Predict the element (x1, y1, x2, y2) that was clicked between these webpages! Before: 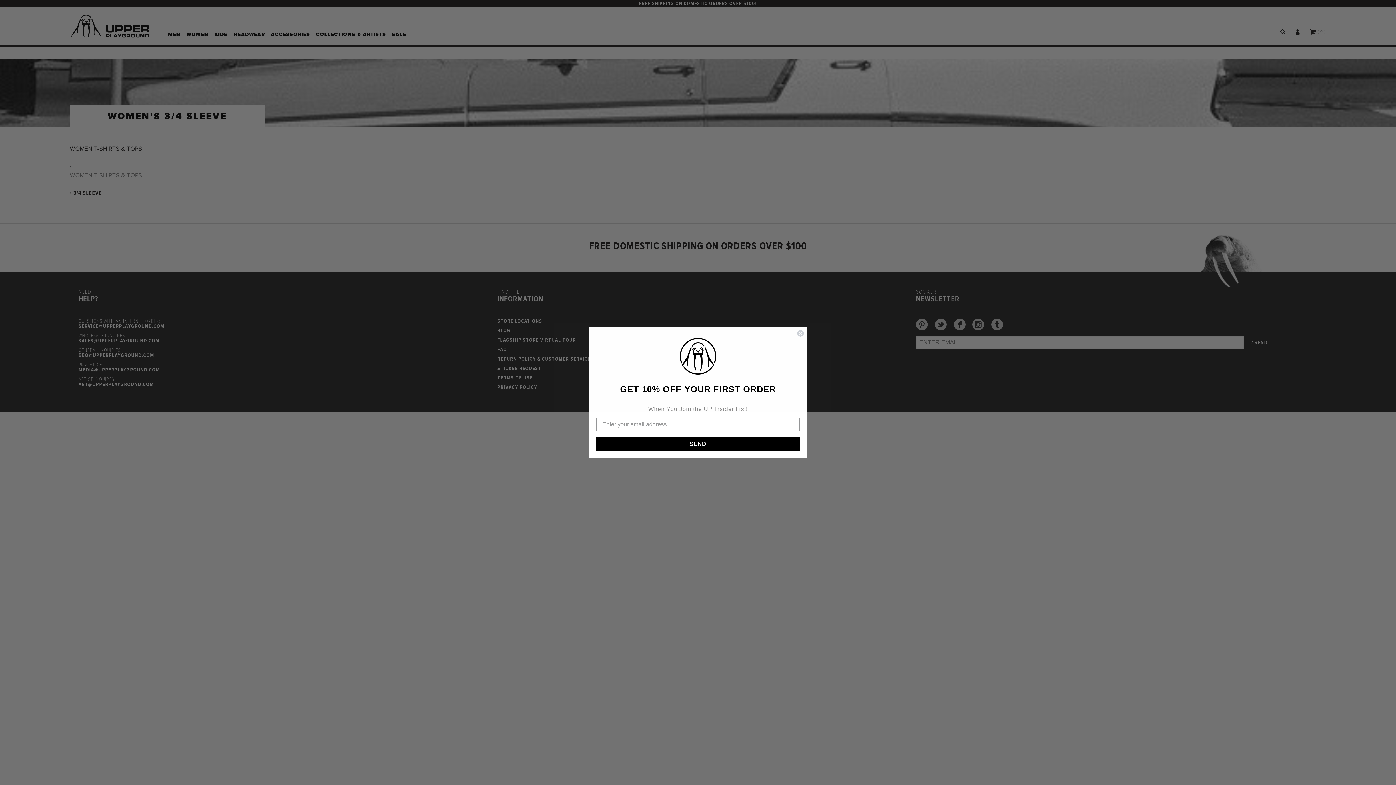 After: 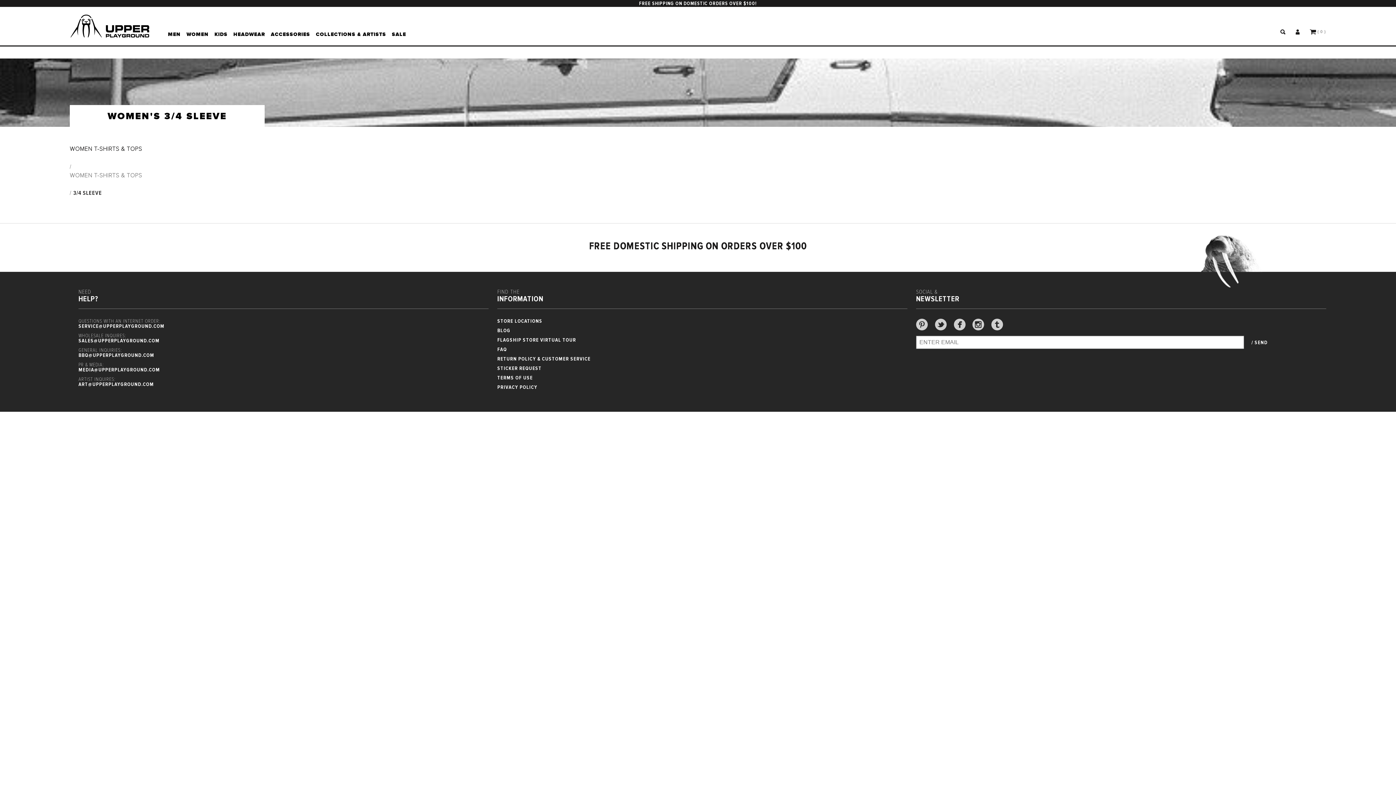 Action: bbox: (797, 329, 804, 337) label: Close dialog